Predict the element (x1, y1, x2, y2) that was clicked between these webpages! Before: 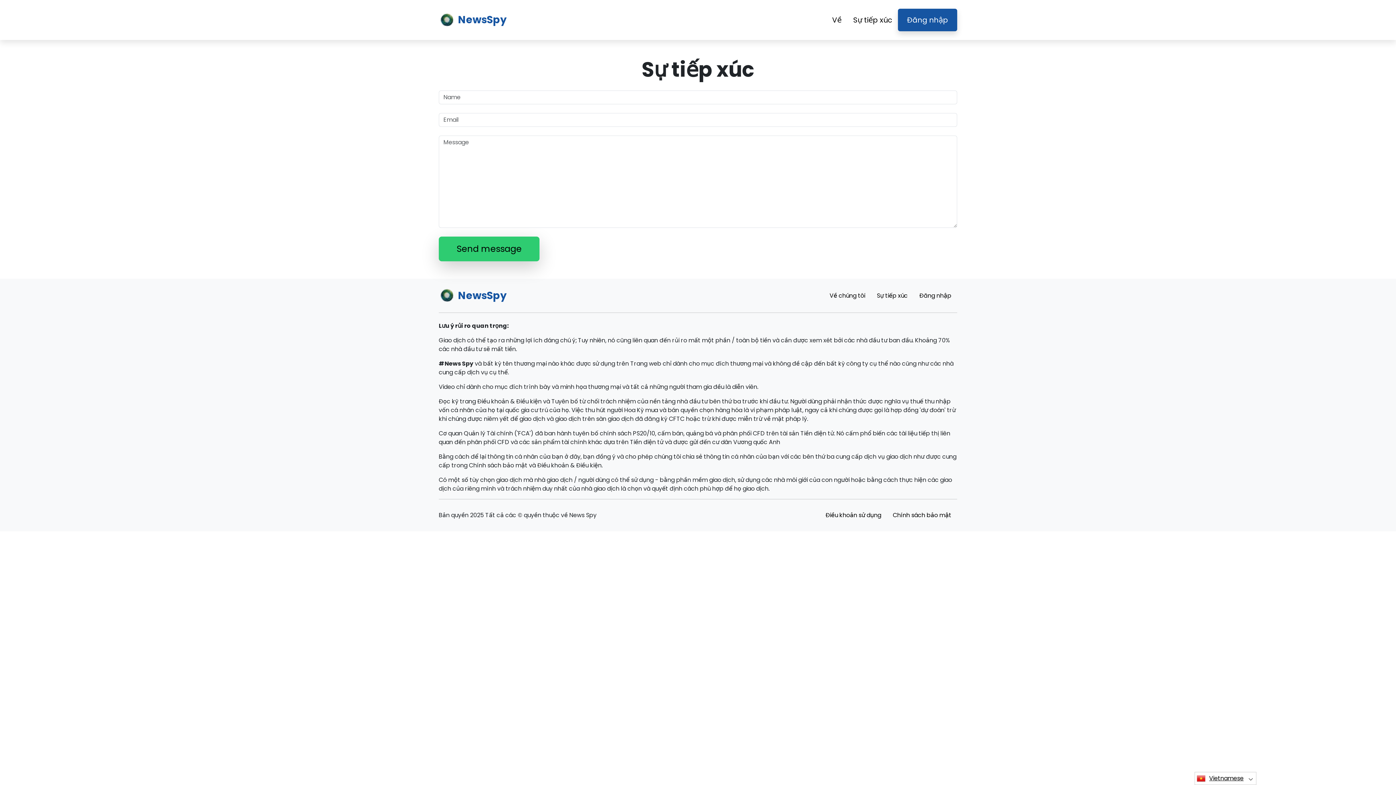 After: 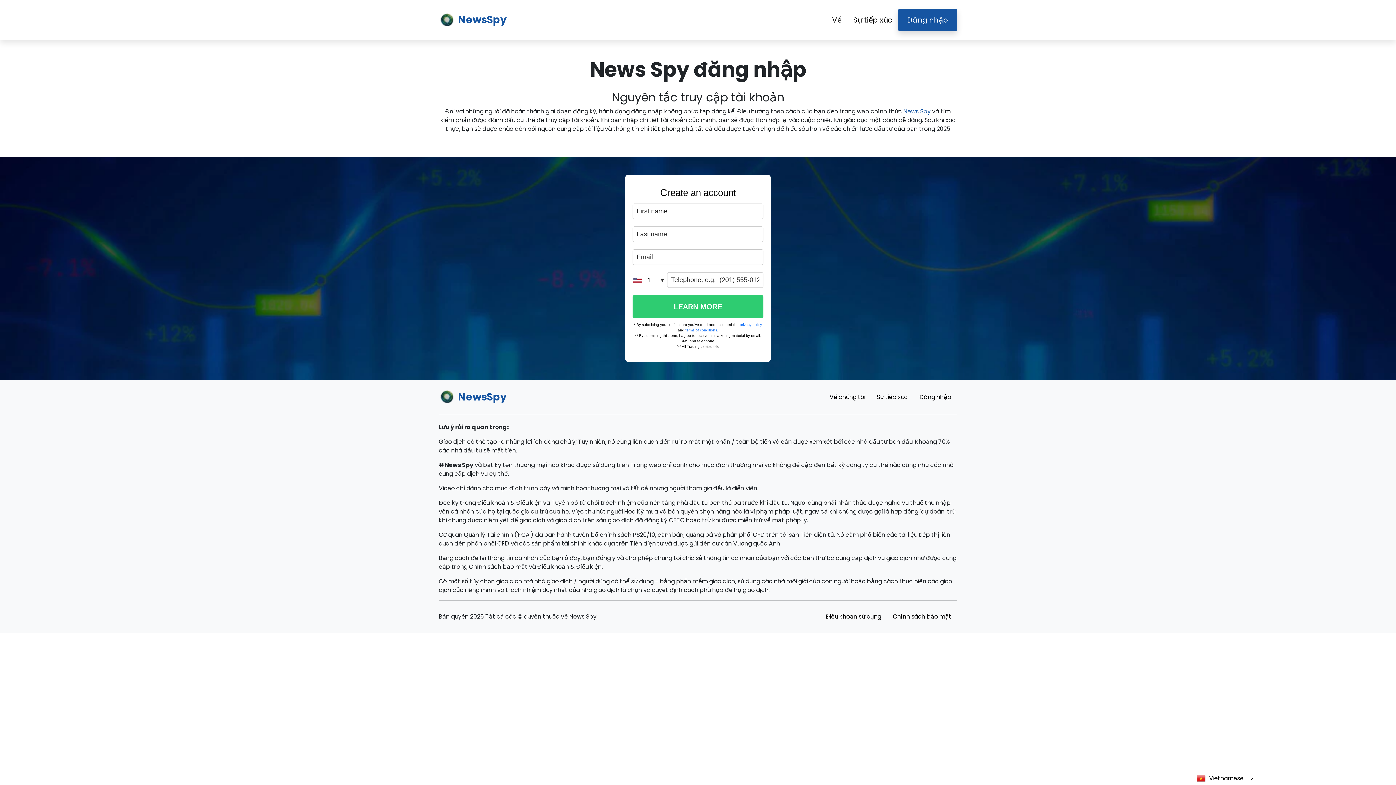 Action: bbox: (898, 8, 957, 31) label: Đăng nhập